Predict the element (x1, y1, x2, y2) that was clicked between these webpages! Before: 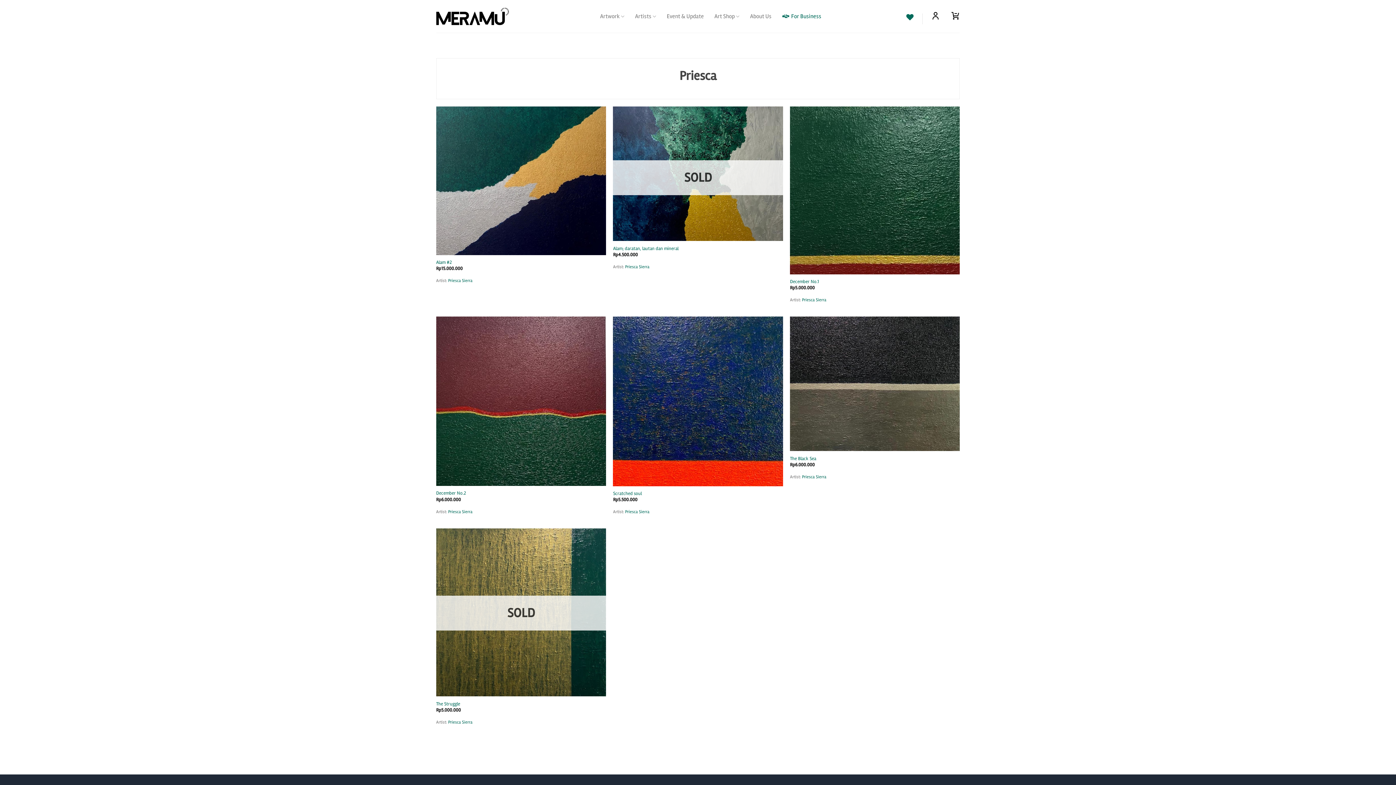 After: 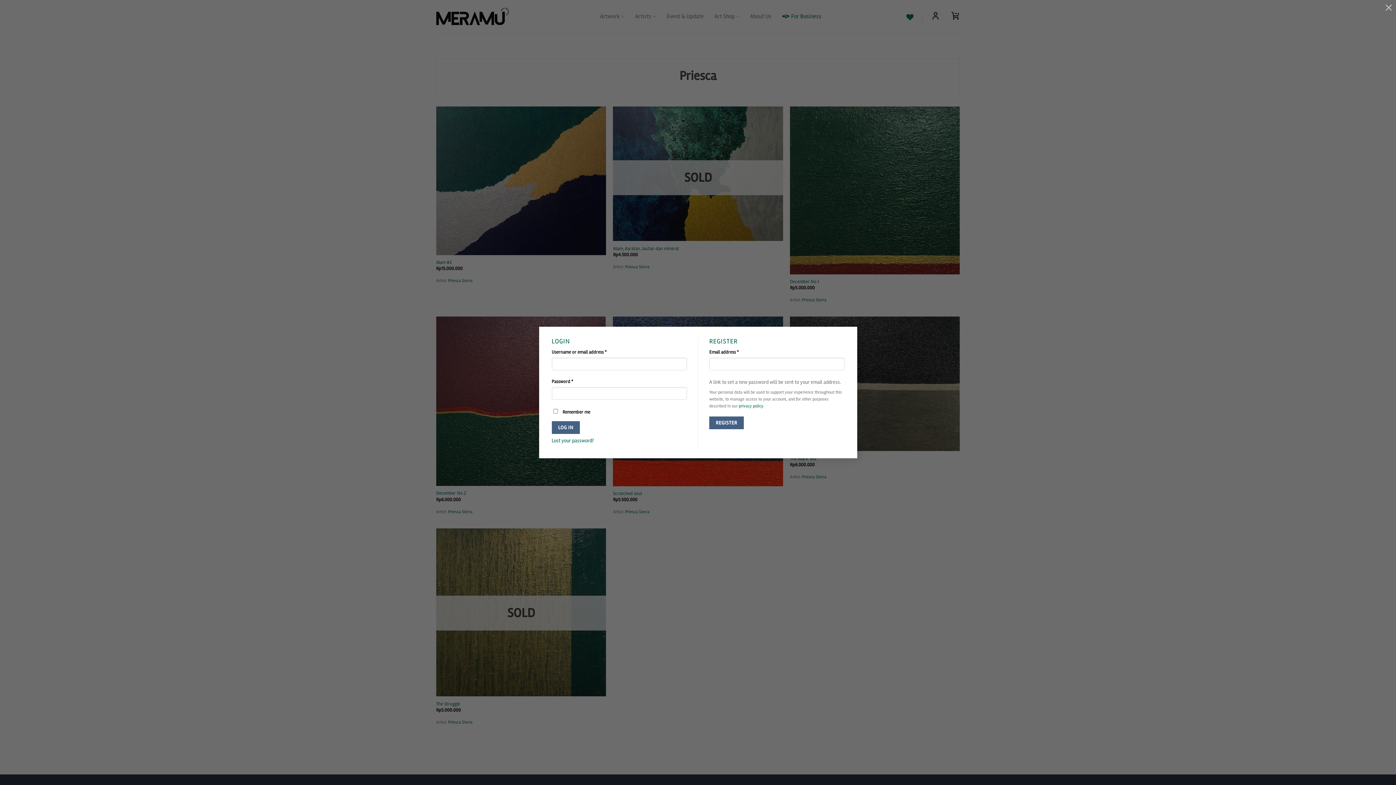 Action: label: Login bbox: (931, 7, 940, 25)